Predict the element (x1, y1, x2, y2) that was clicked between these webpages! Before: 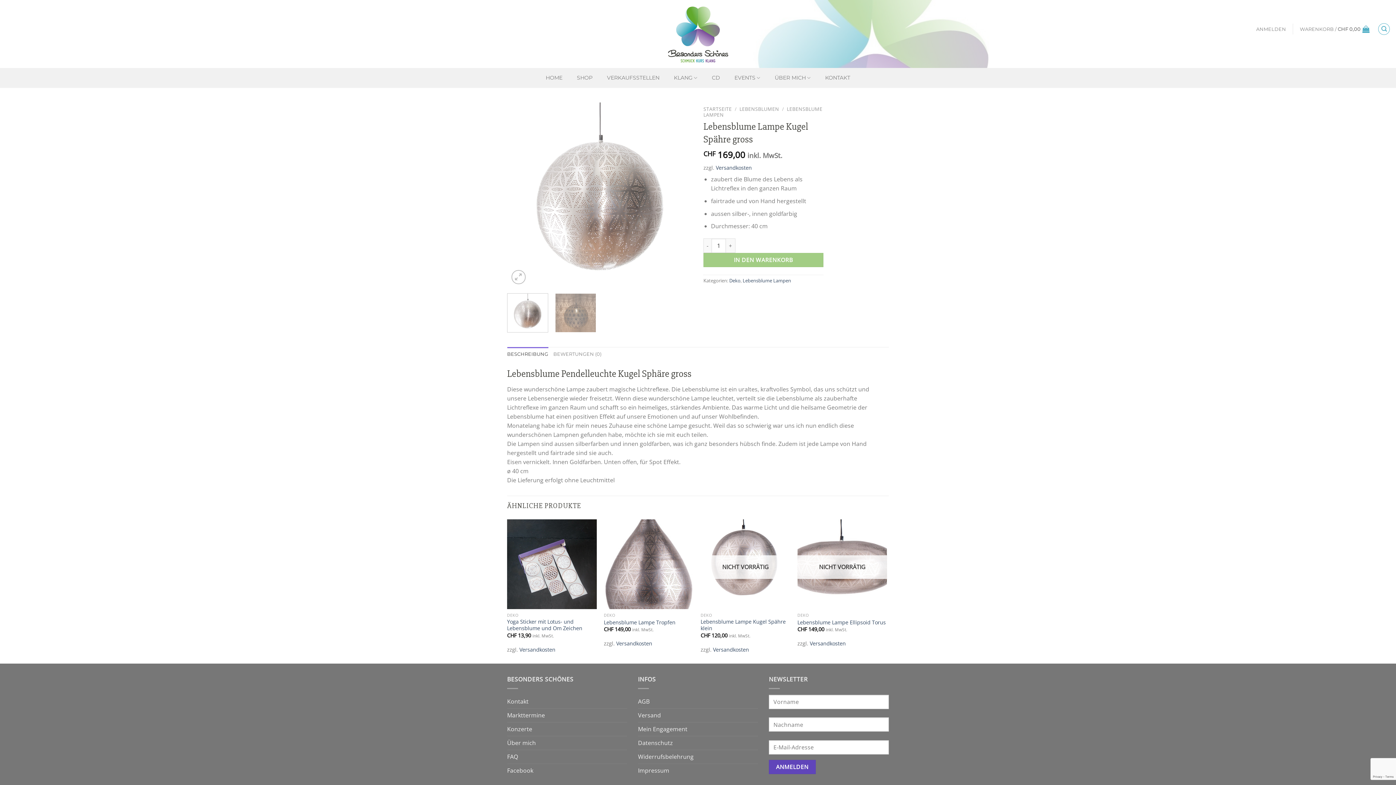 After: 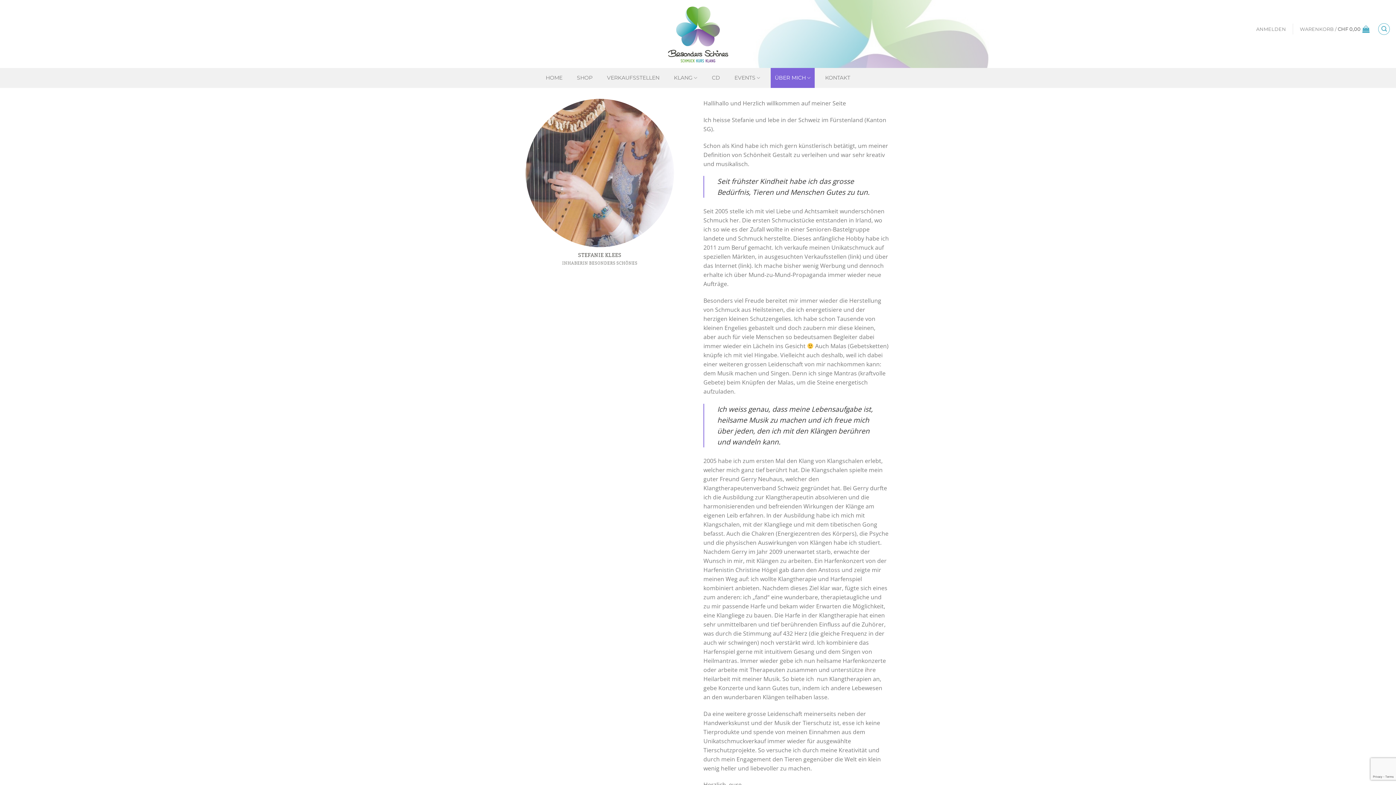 Action: label: Über mich bbox: (507, 736, 536, 750)